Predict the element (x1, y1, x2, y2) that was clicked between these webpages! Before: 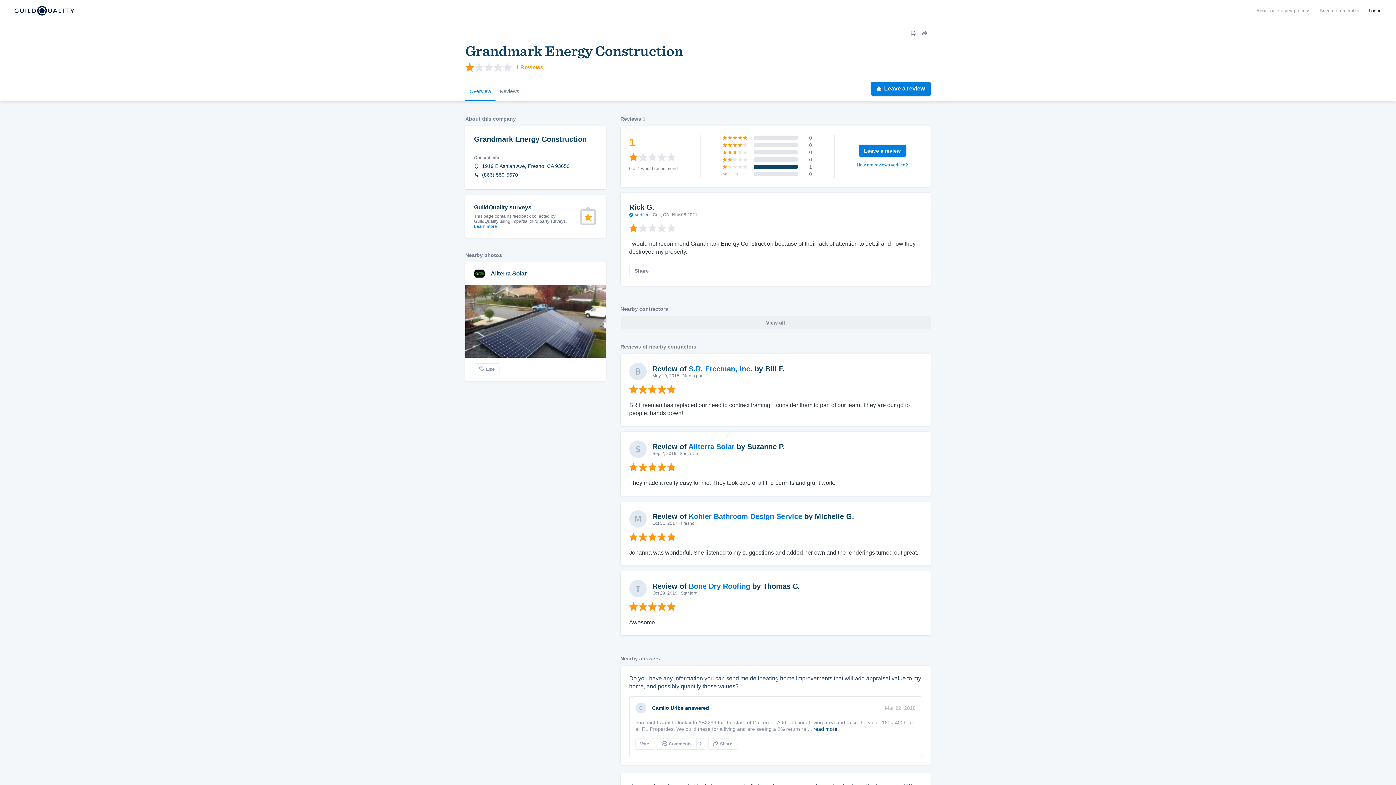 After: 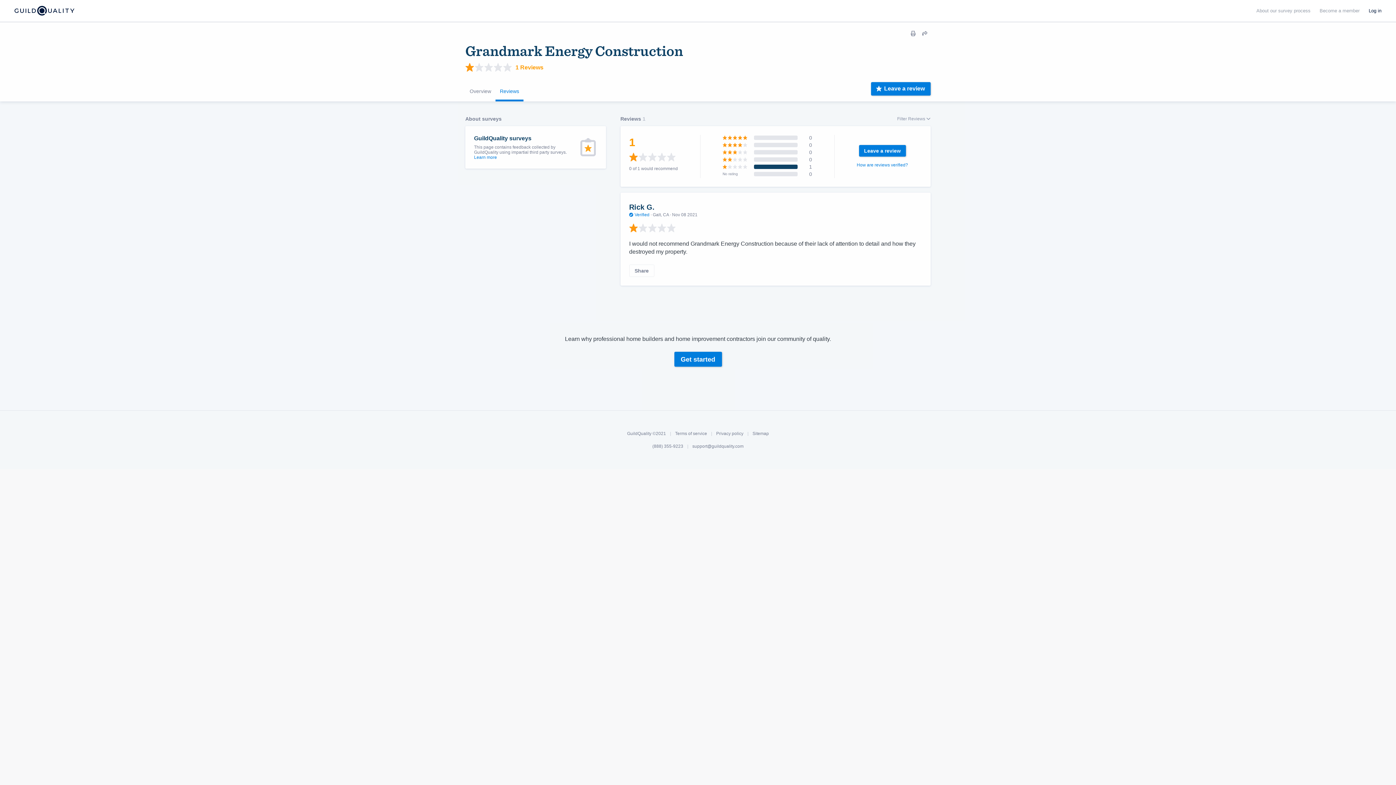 Action: bbox: (495, 82, 523, 101) label: Reviews